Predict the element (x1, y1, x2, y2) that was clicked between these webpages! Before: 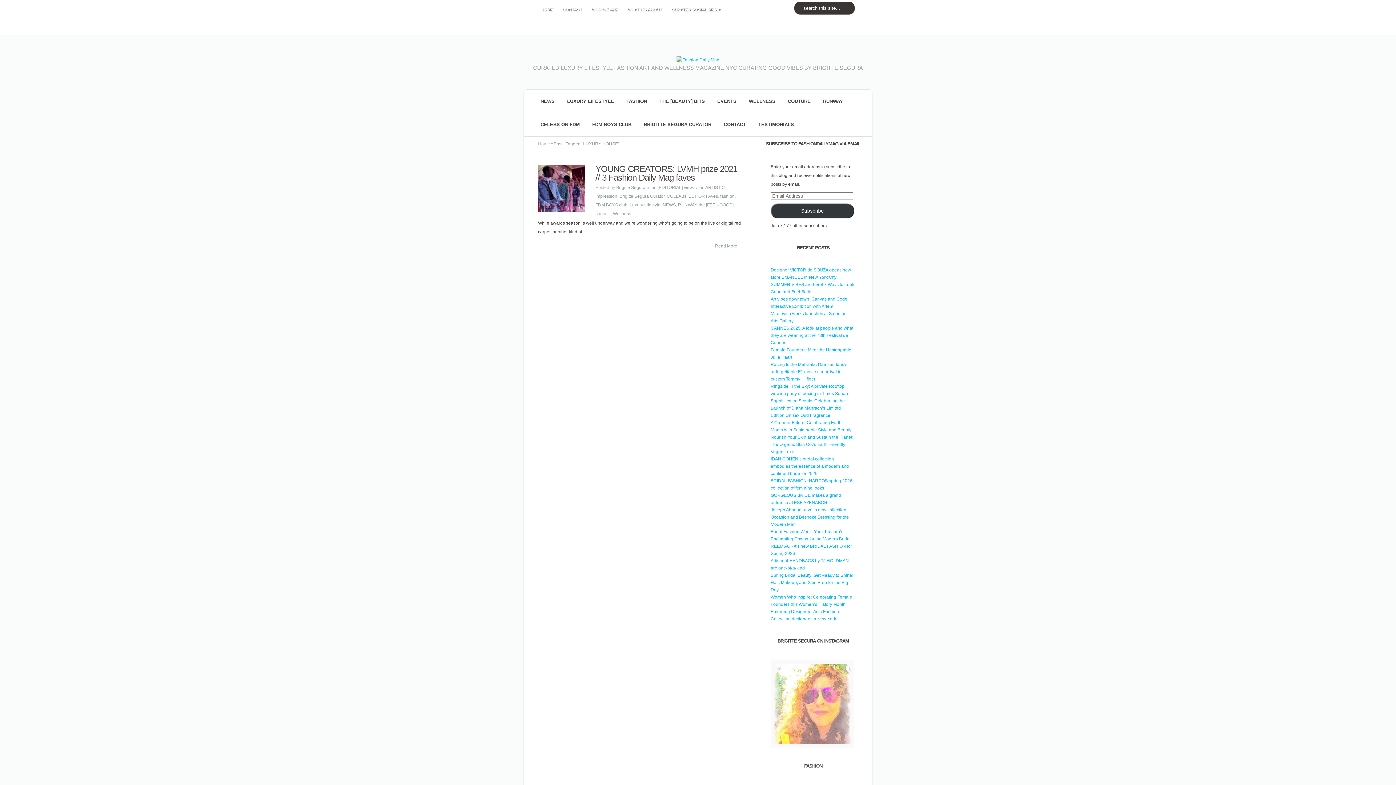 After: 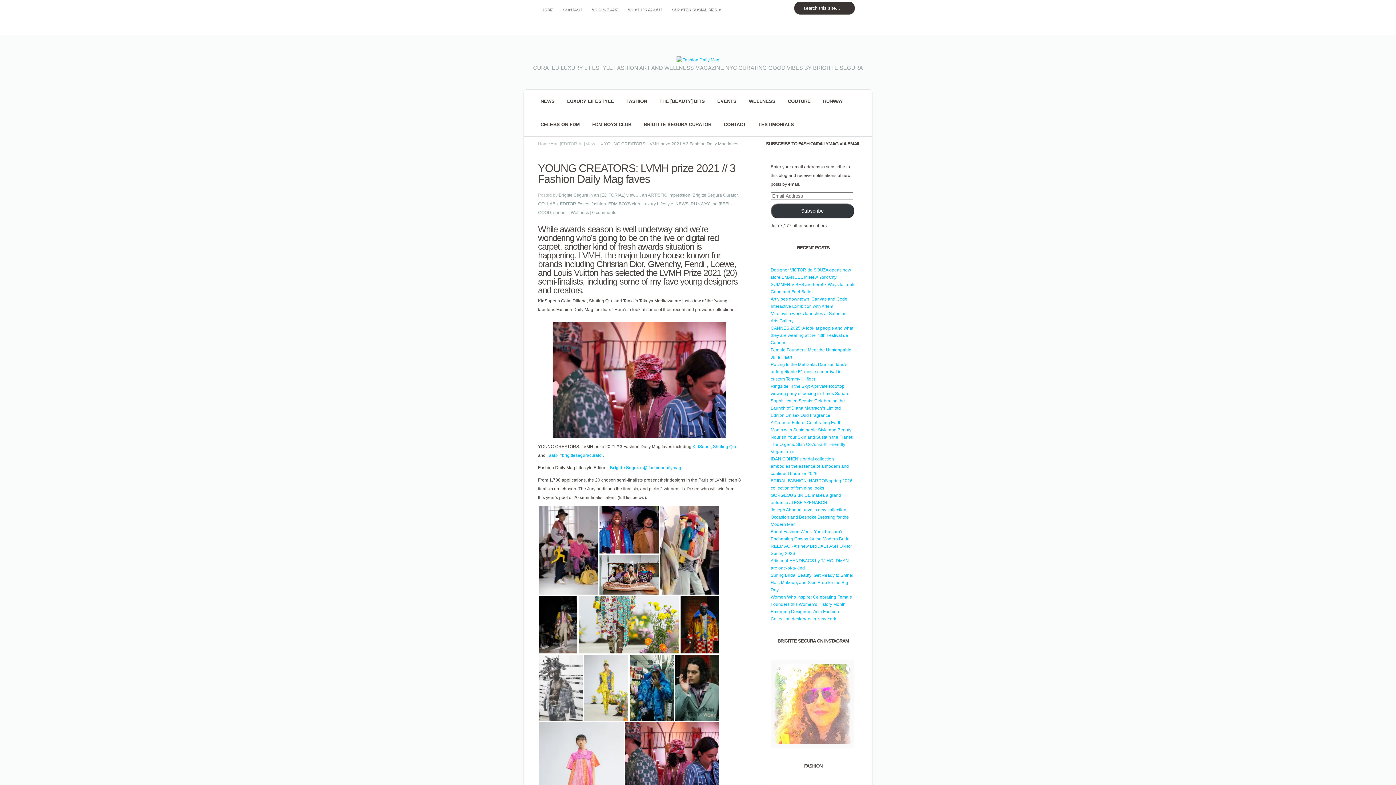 Action: bbox: (710, 240, 741, 252) label: Read More